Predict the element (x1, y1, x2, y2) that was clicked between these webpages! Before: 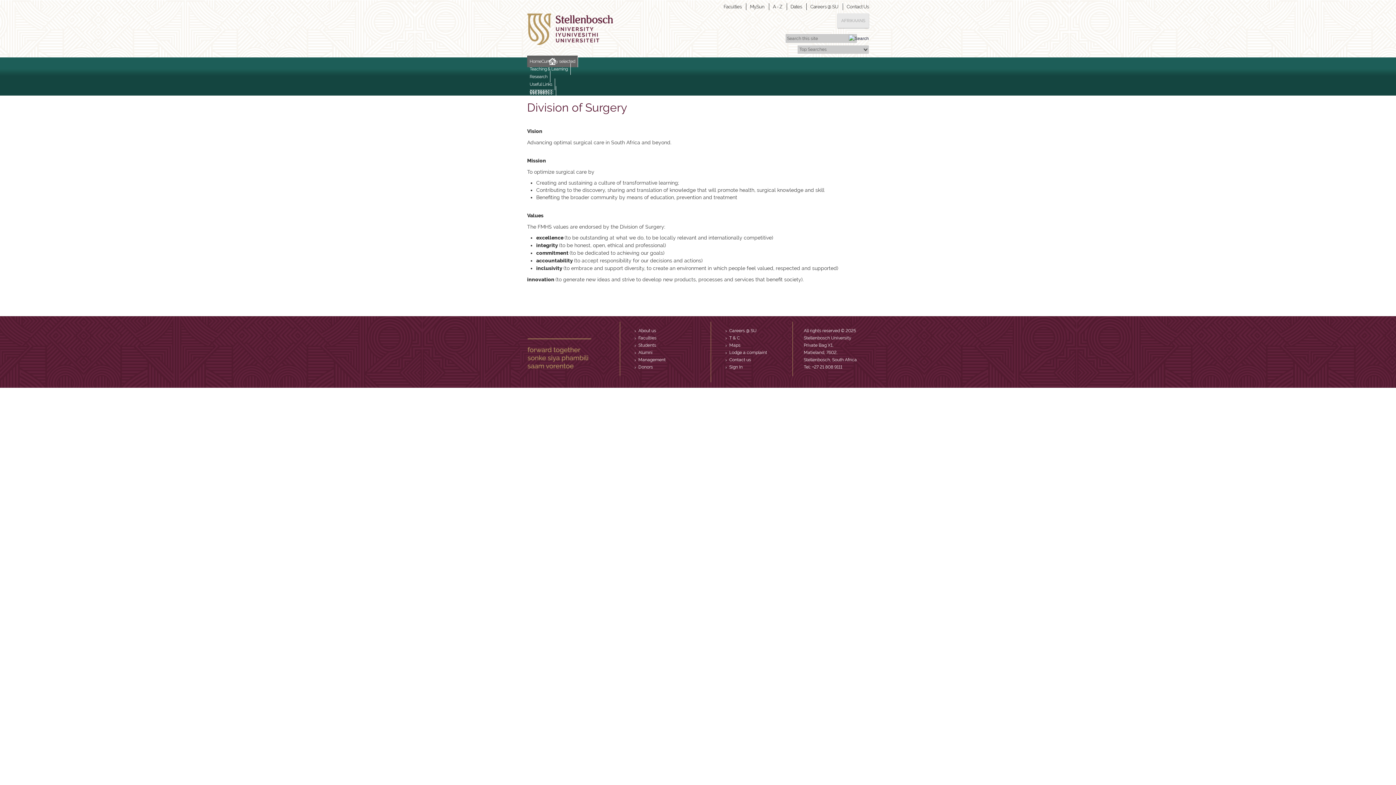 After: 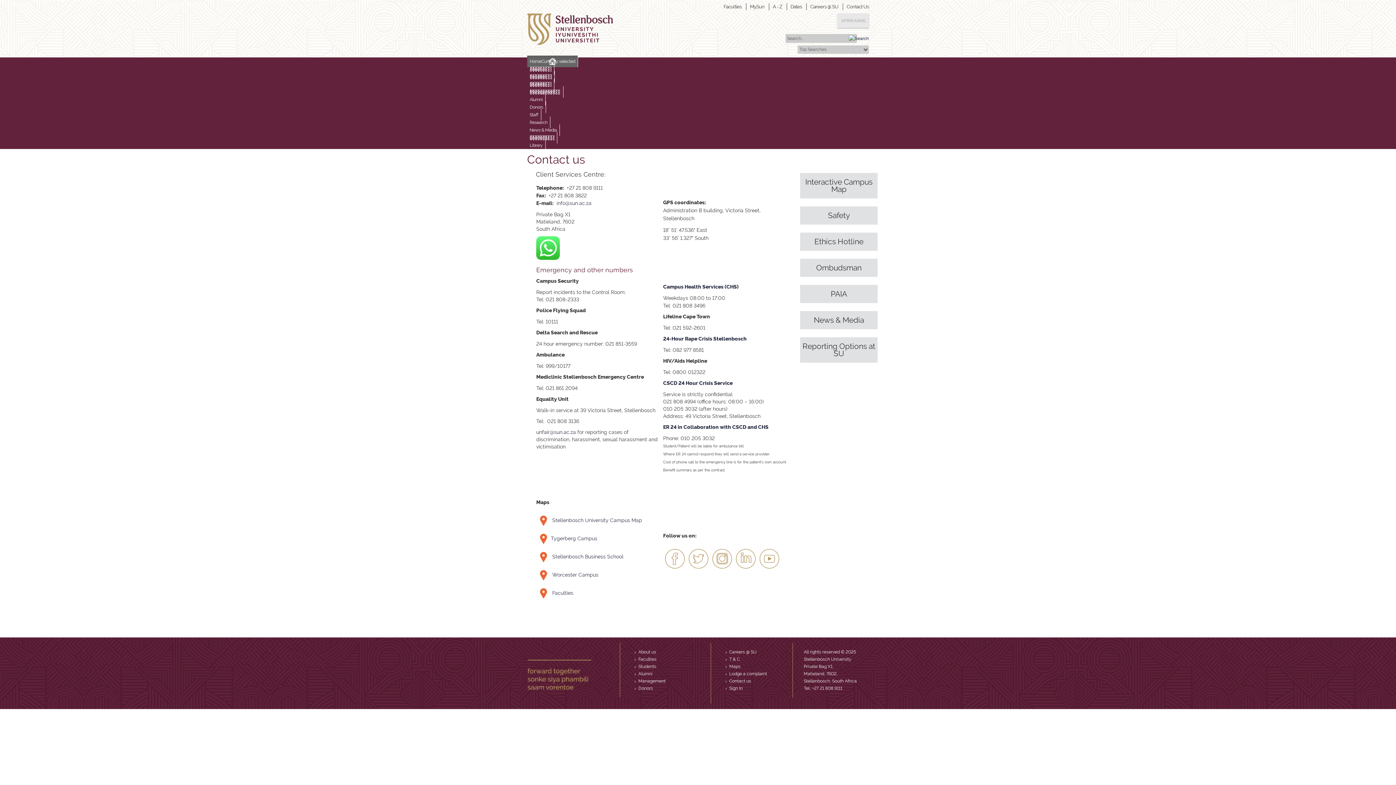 Action: label: Contact us bbox: (729, 357, 751, 362)